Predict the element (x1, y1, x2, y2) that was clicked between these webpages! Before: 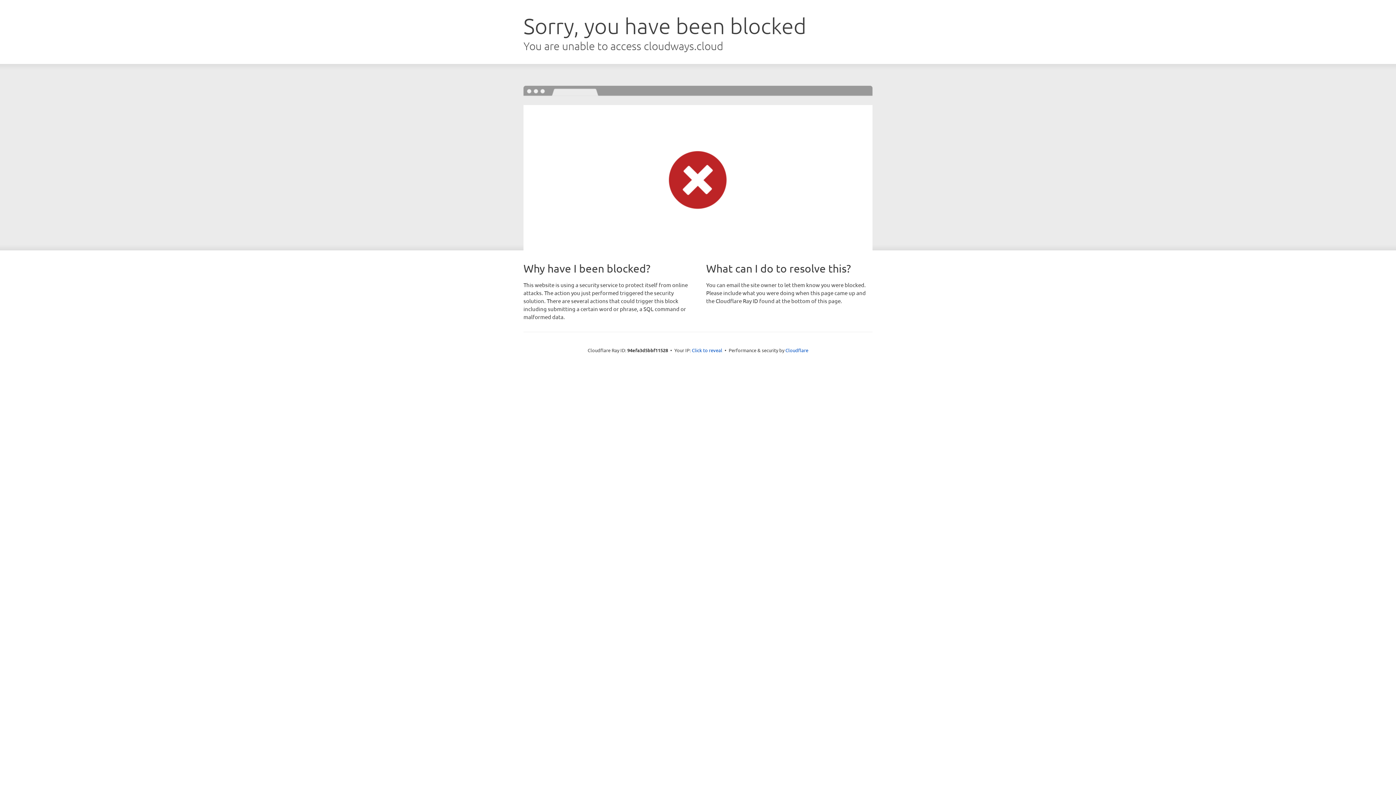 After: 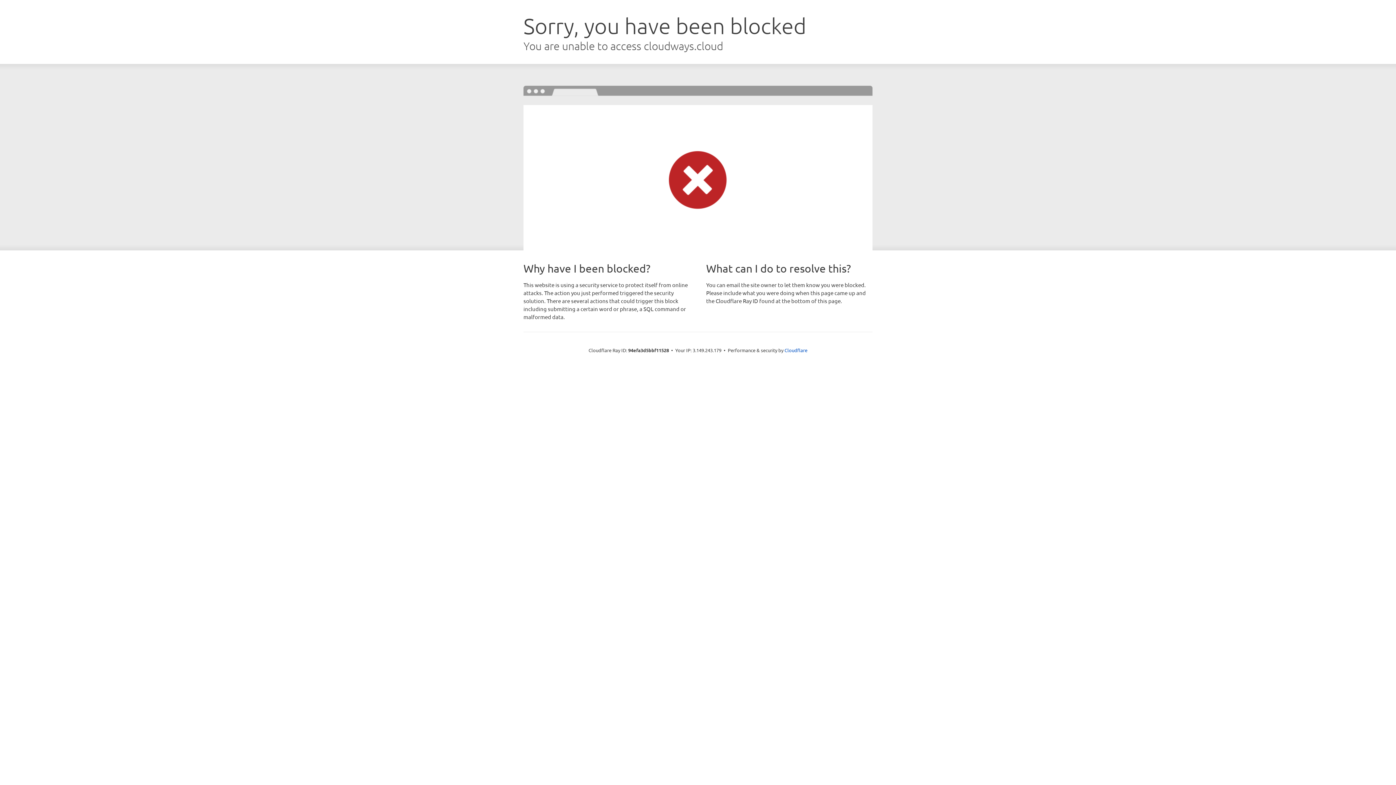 Action: bbox: (692, 346, 722, 353) label: Click to reveal